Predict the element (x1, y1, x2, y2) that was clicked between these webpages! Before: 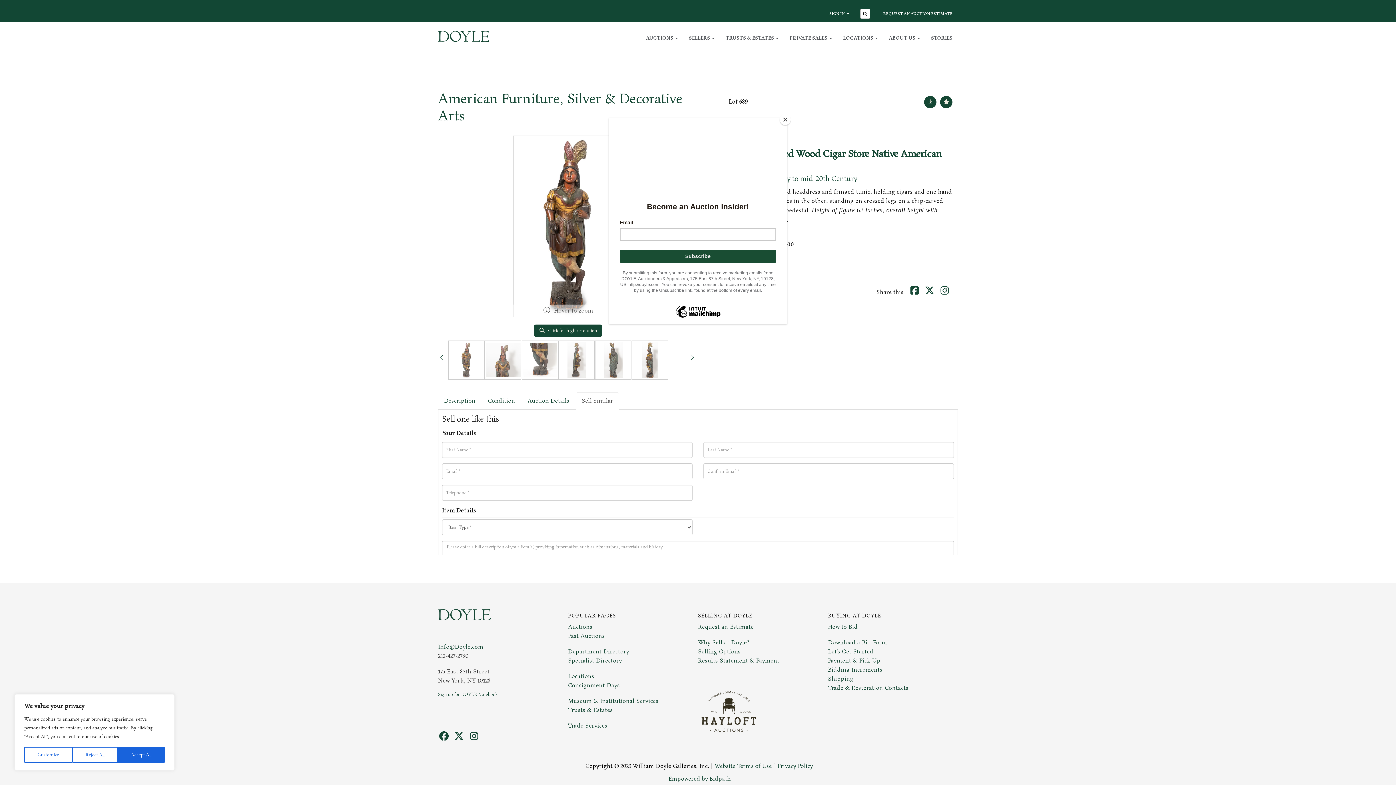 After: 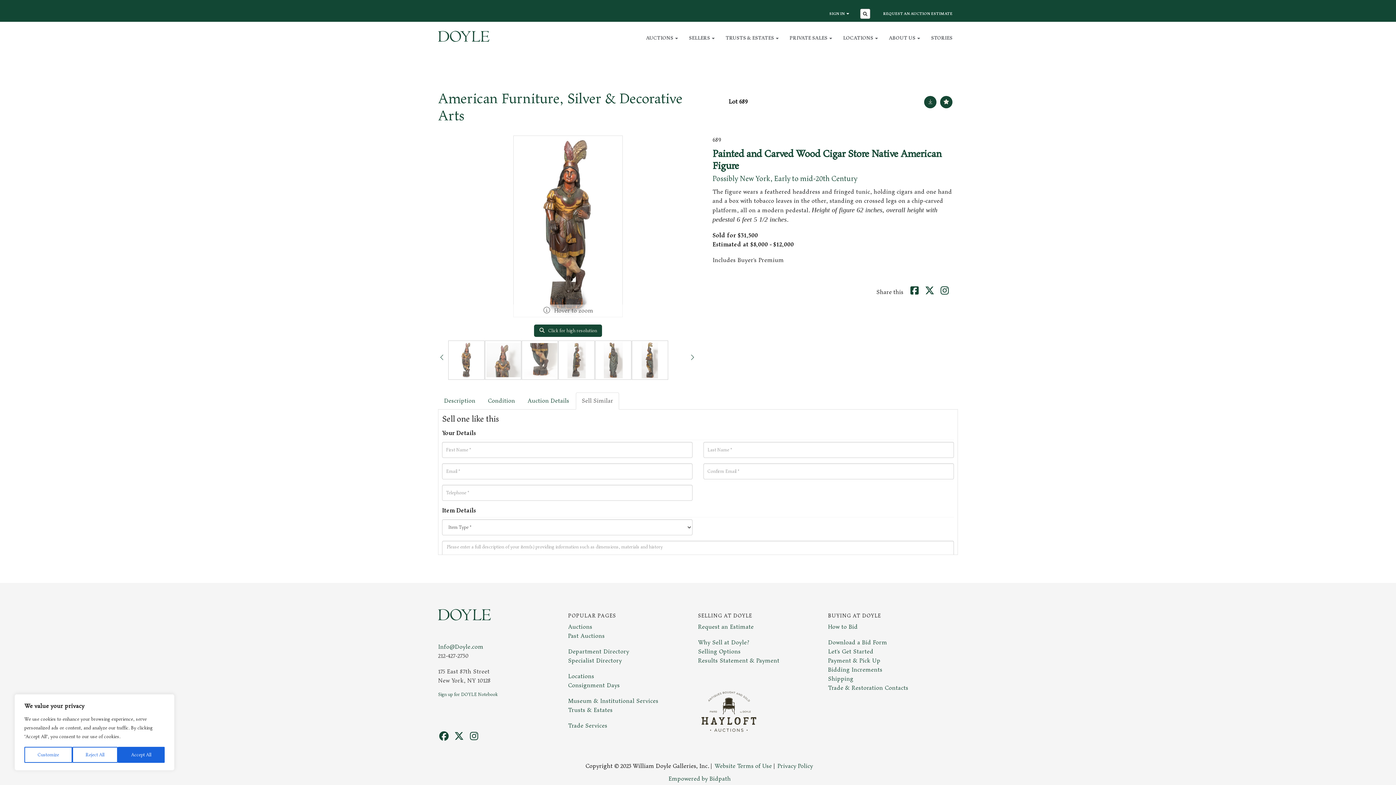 Action: label: Close bbox: (780, 114, 790, 125)